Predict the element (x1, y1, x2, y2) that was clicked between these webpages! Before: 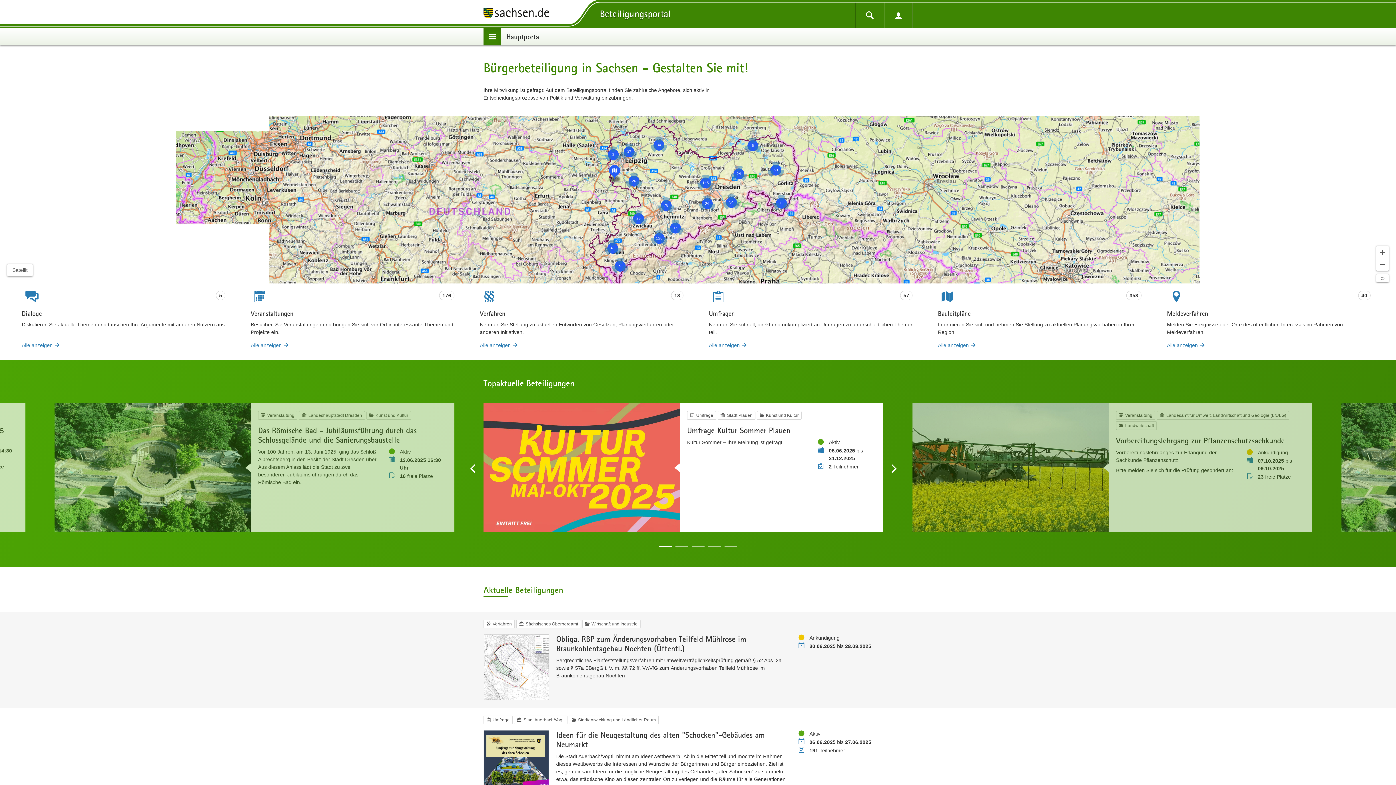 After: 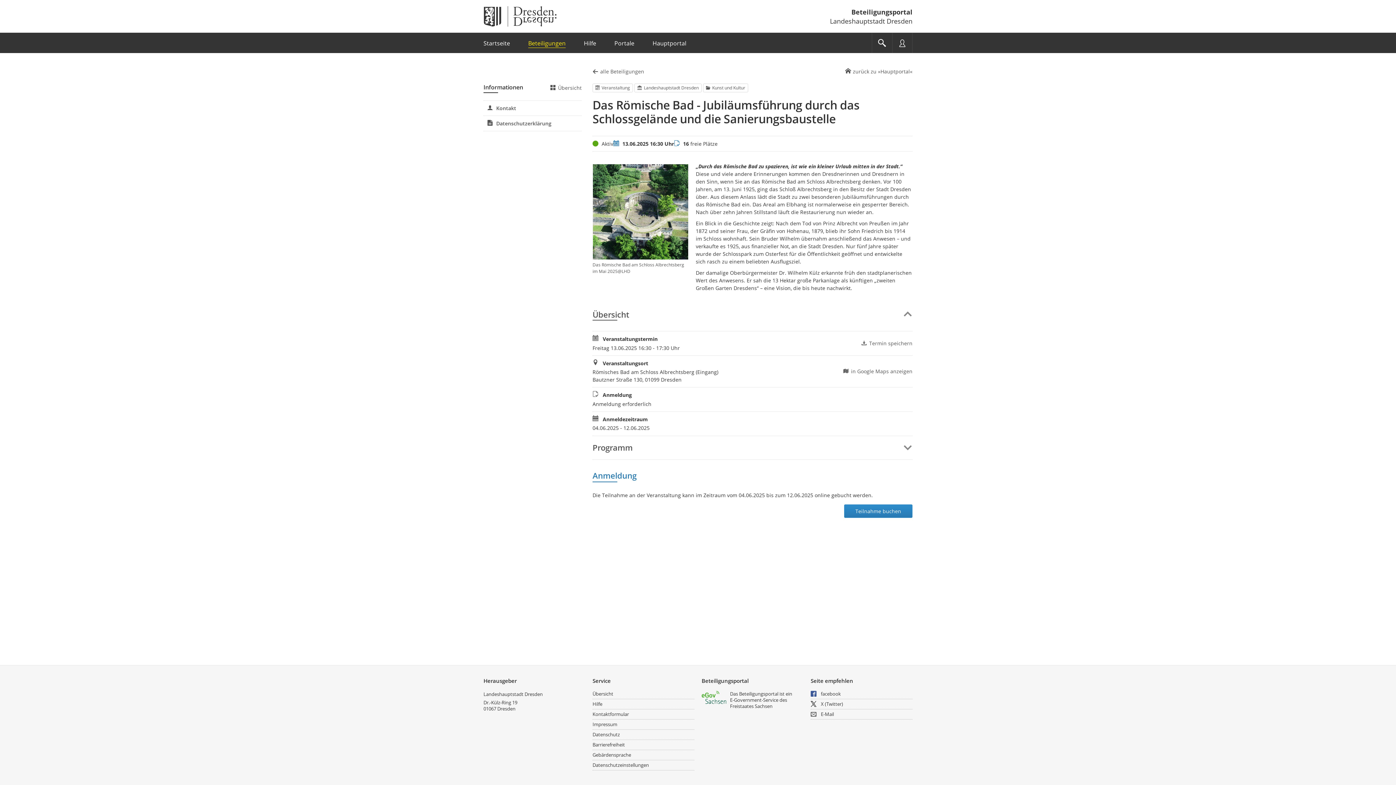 Action: bbox: (258, 425, 447, 444) label: Das Römische Bad - Jubiläumsführung durch das Schlossgelände und die Sanierungsbaustelle